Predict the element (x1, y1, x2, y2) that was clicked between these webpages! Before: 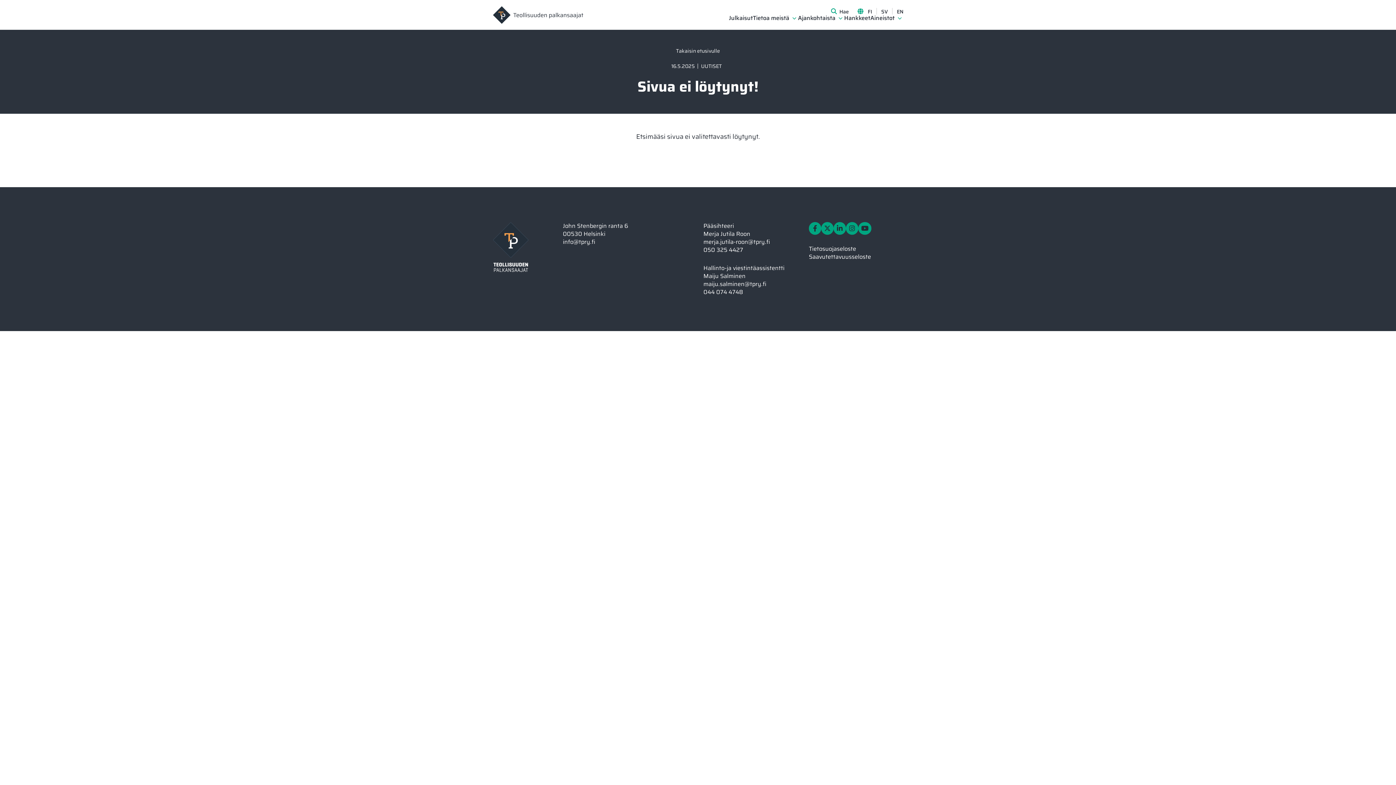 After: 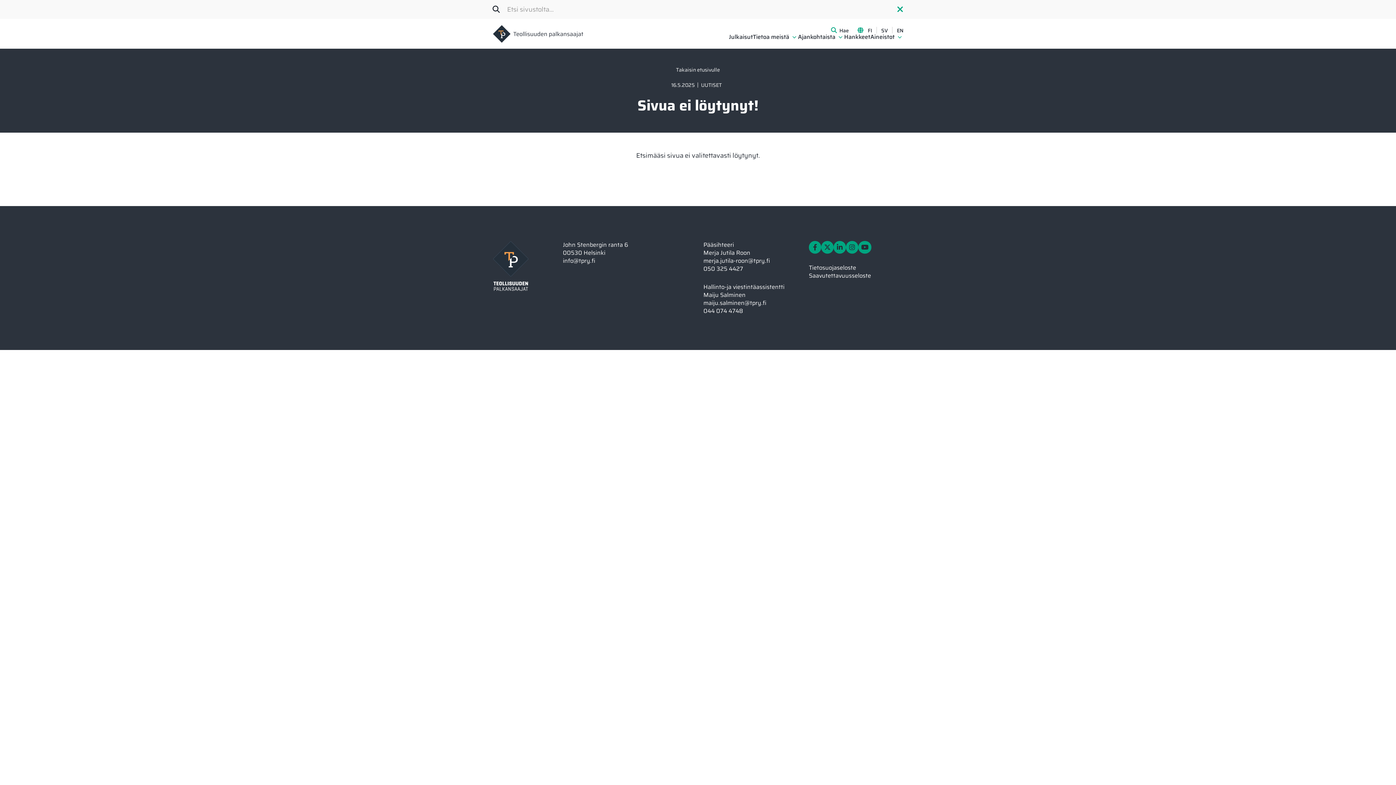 Action: label: Avaa sivuston hakutoiminto bbox: (831, 8, 849, 14)